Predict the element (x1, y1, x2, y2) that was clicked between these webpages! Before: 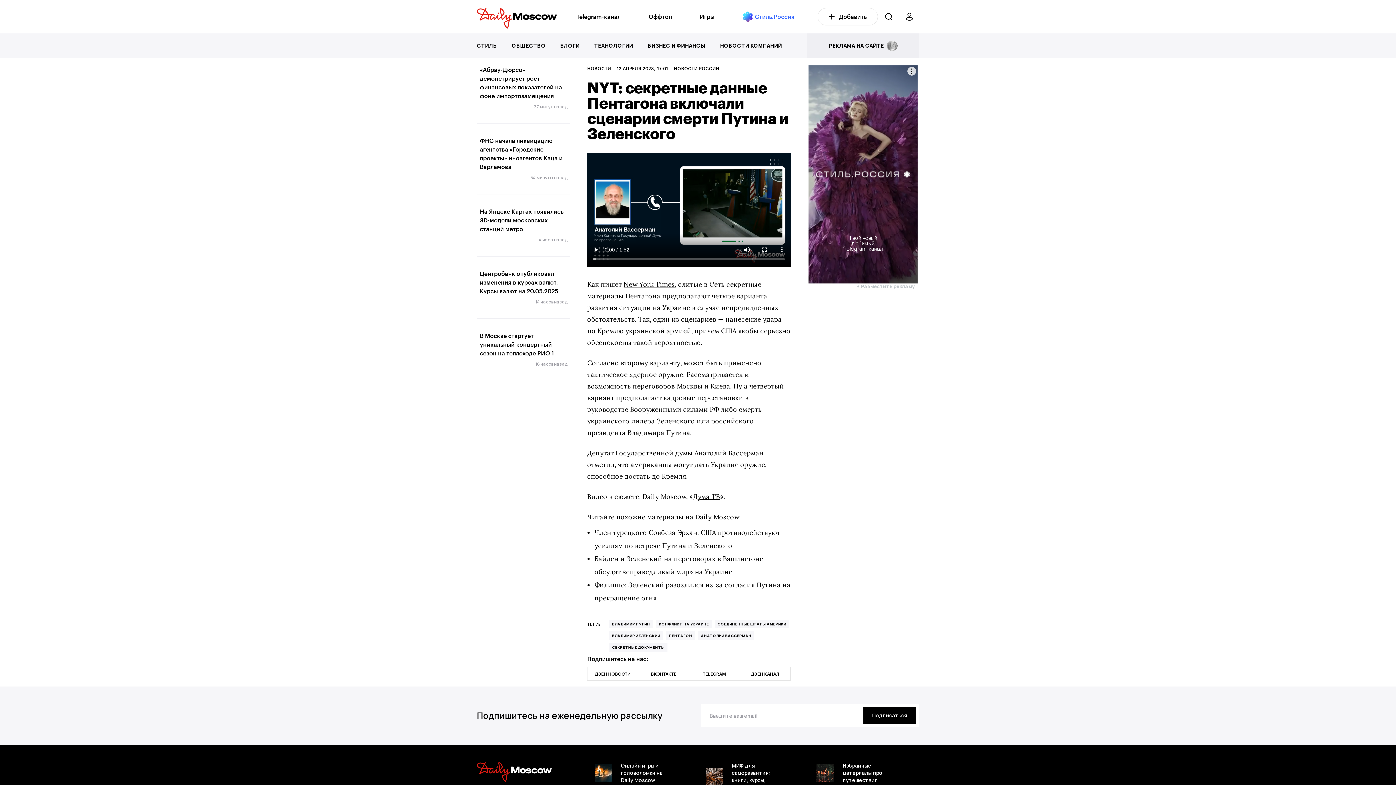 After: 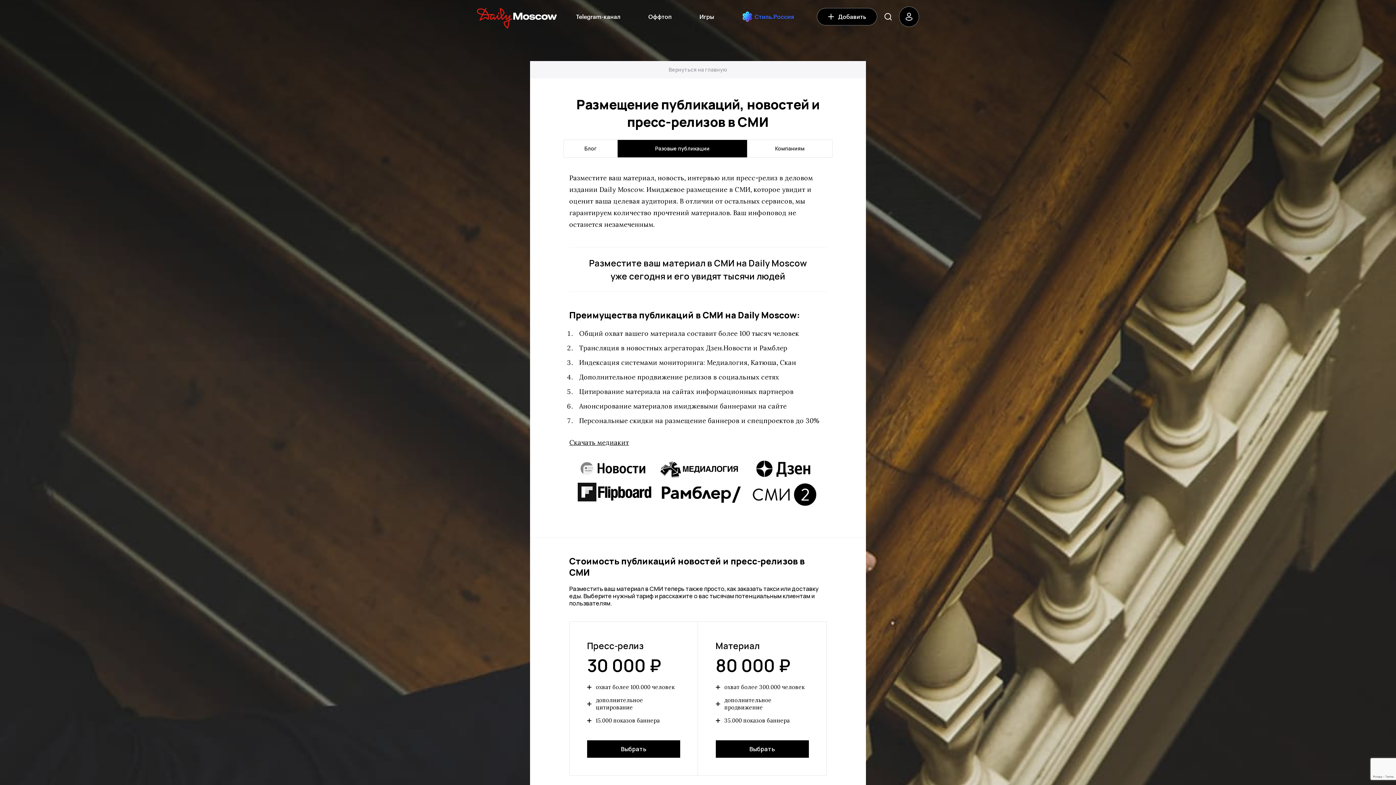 Action: label: РЕКЛАМА НА САЙТЕ   bbox: (828, 38, 897, 53)